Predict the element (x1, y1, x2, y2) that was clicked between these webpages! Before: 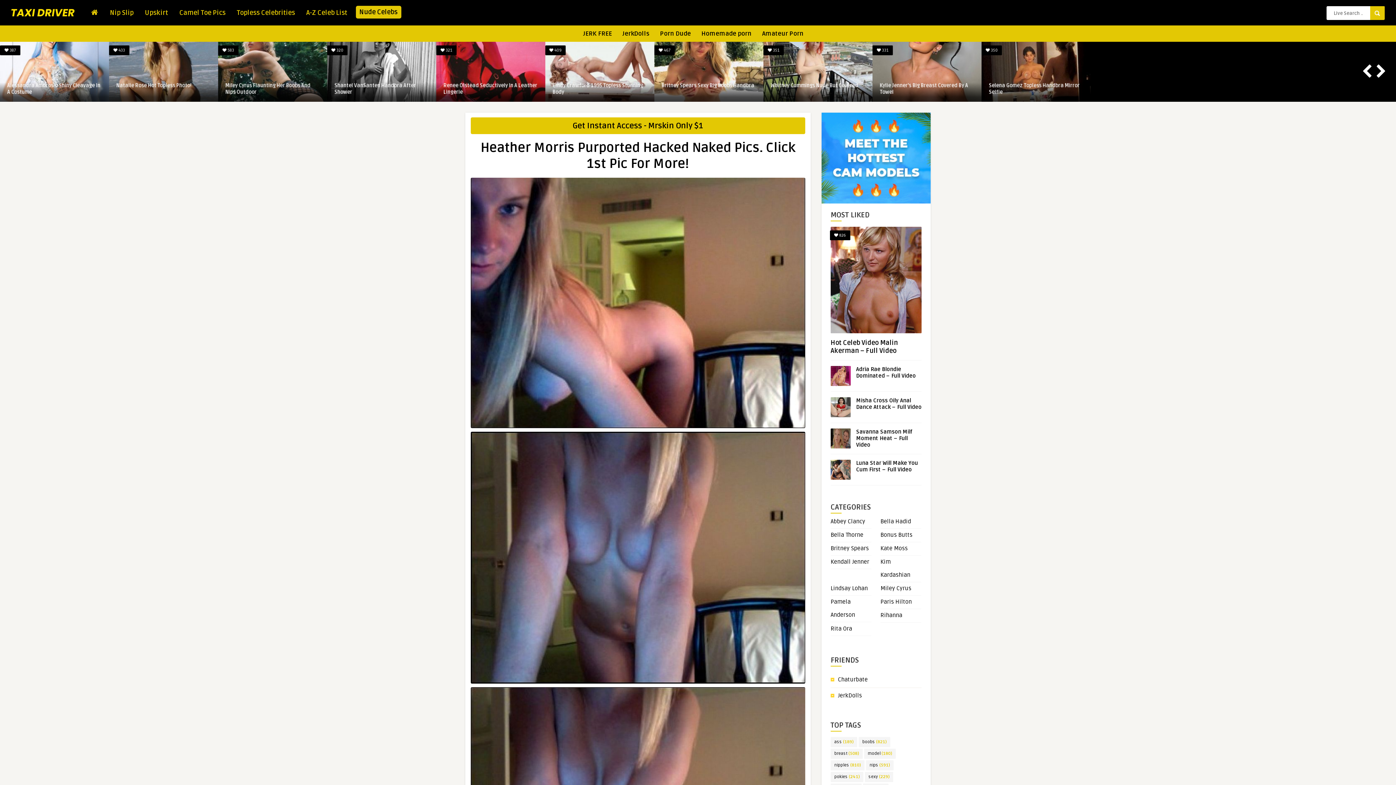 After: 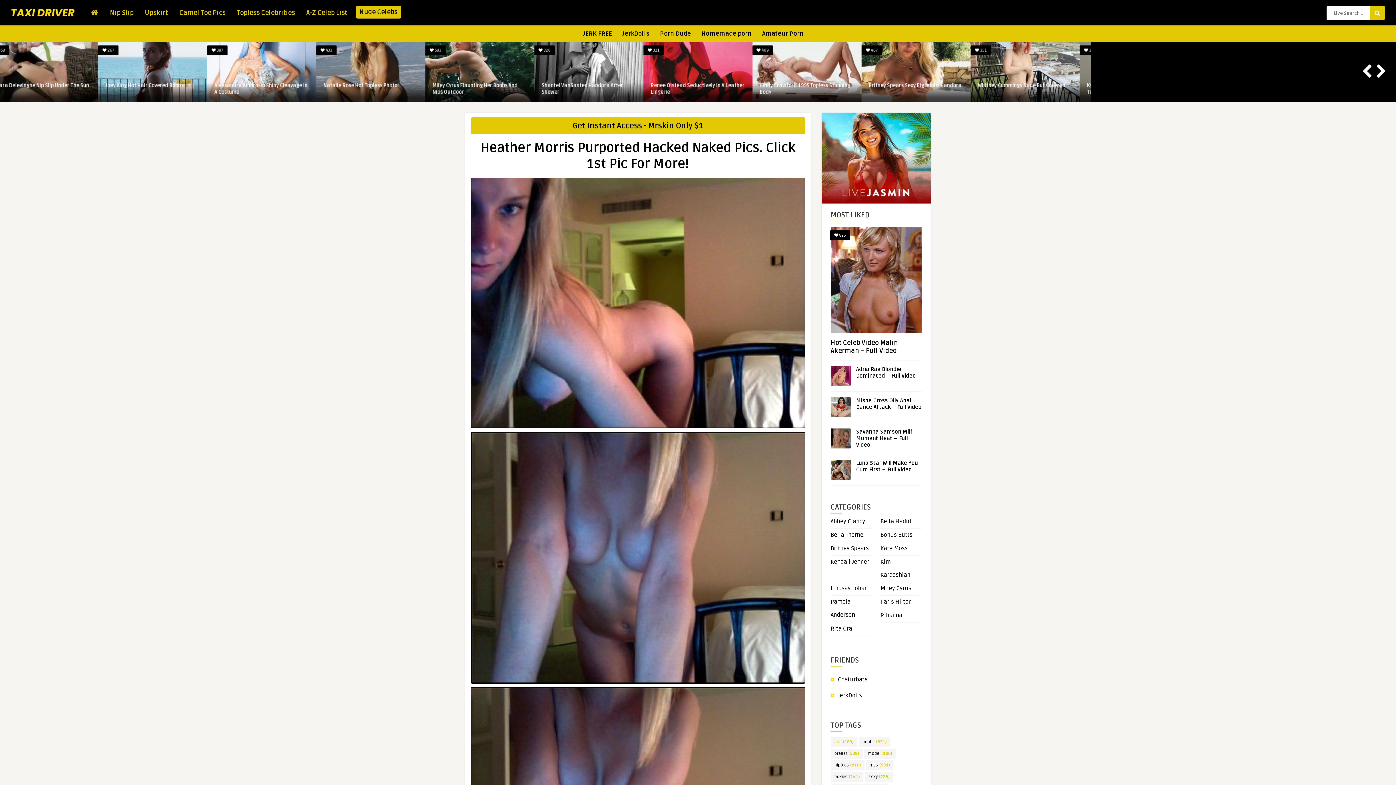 Action: bbox: (830, 737, 857, 747) label: ass (189 items)